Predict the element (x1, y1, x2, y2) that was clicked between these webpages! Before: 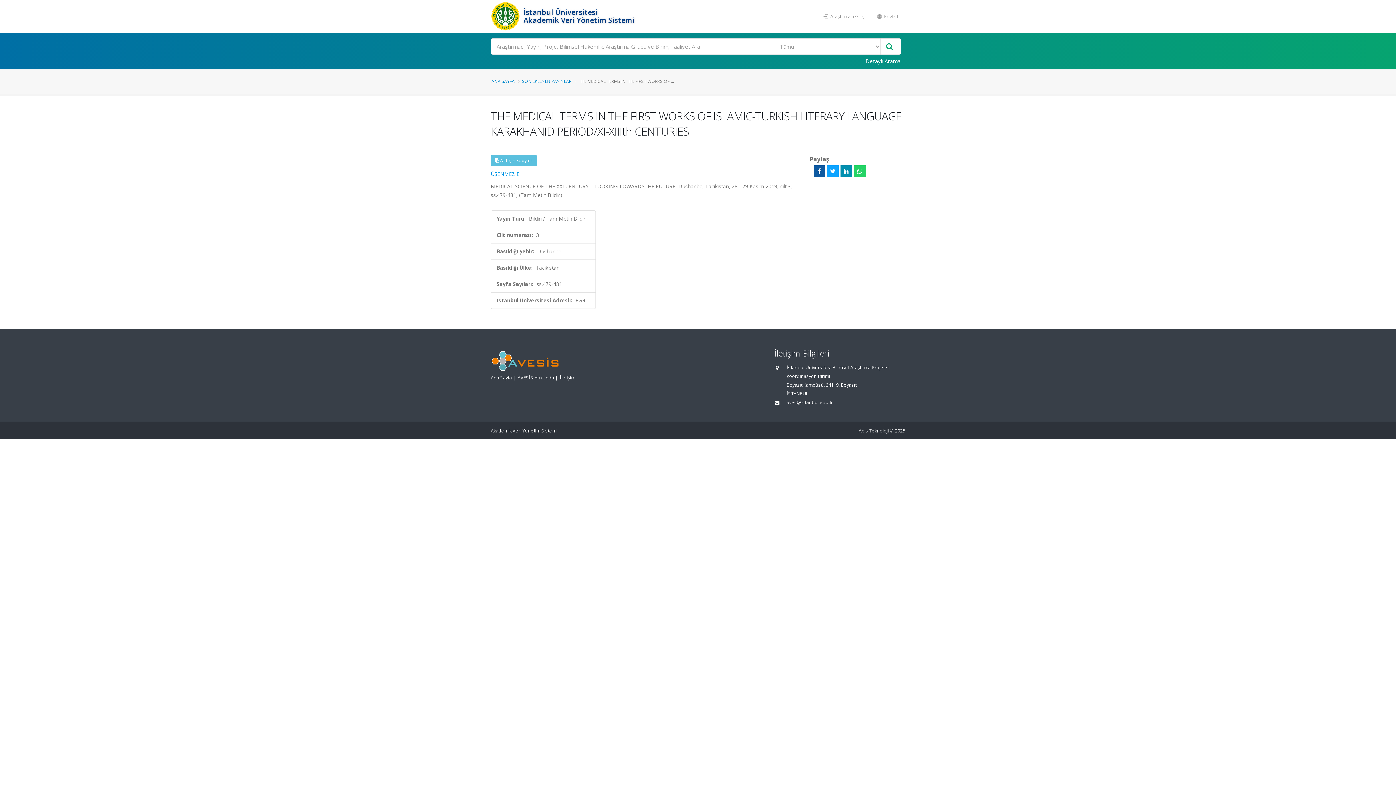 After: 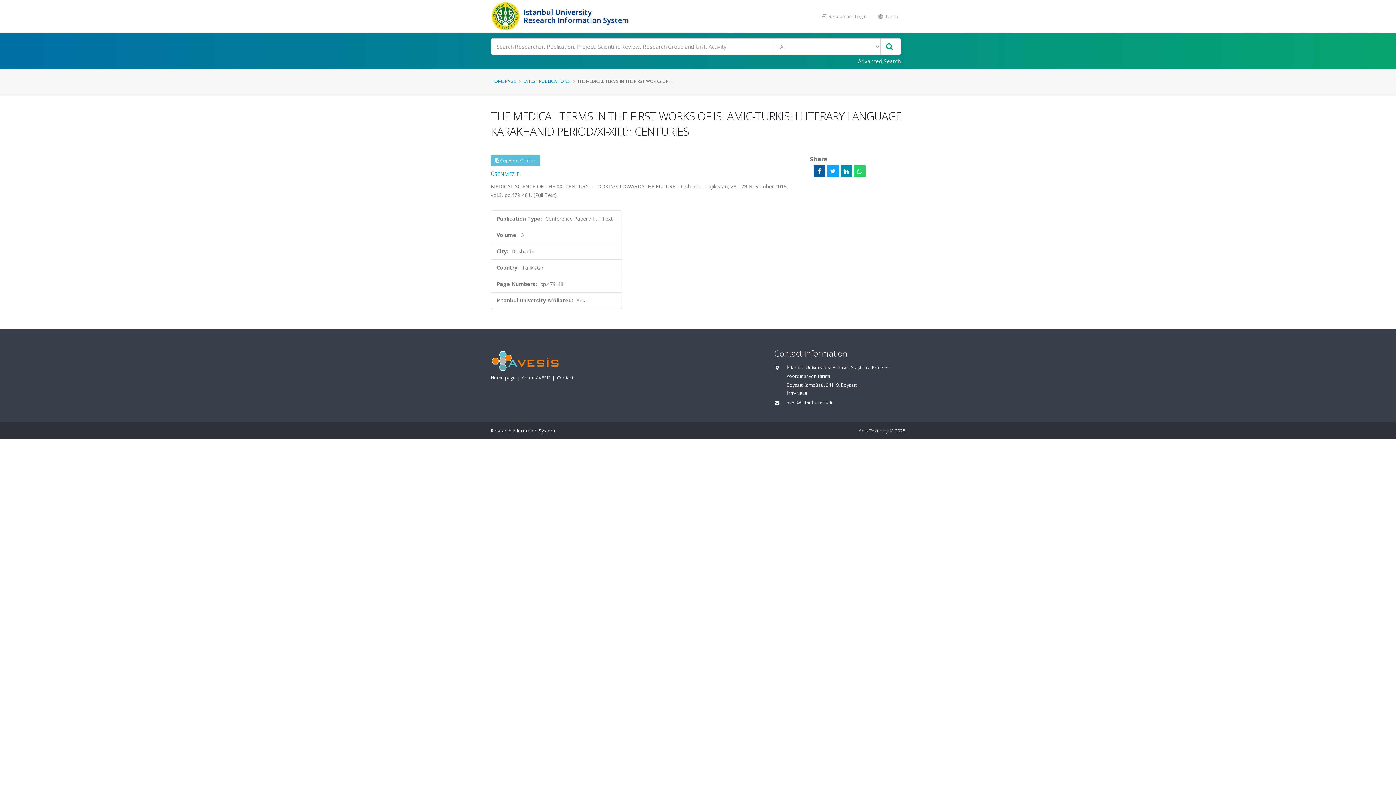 Action: bbox: (872, 9, 905, 23) label:  English